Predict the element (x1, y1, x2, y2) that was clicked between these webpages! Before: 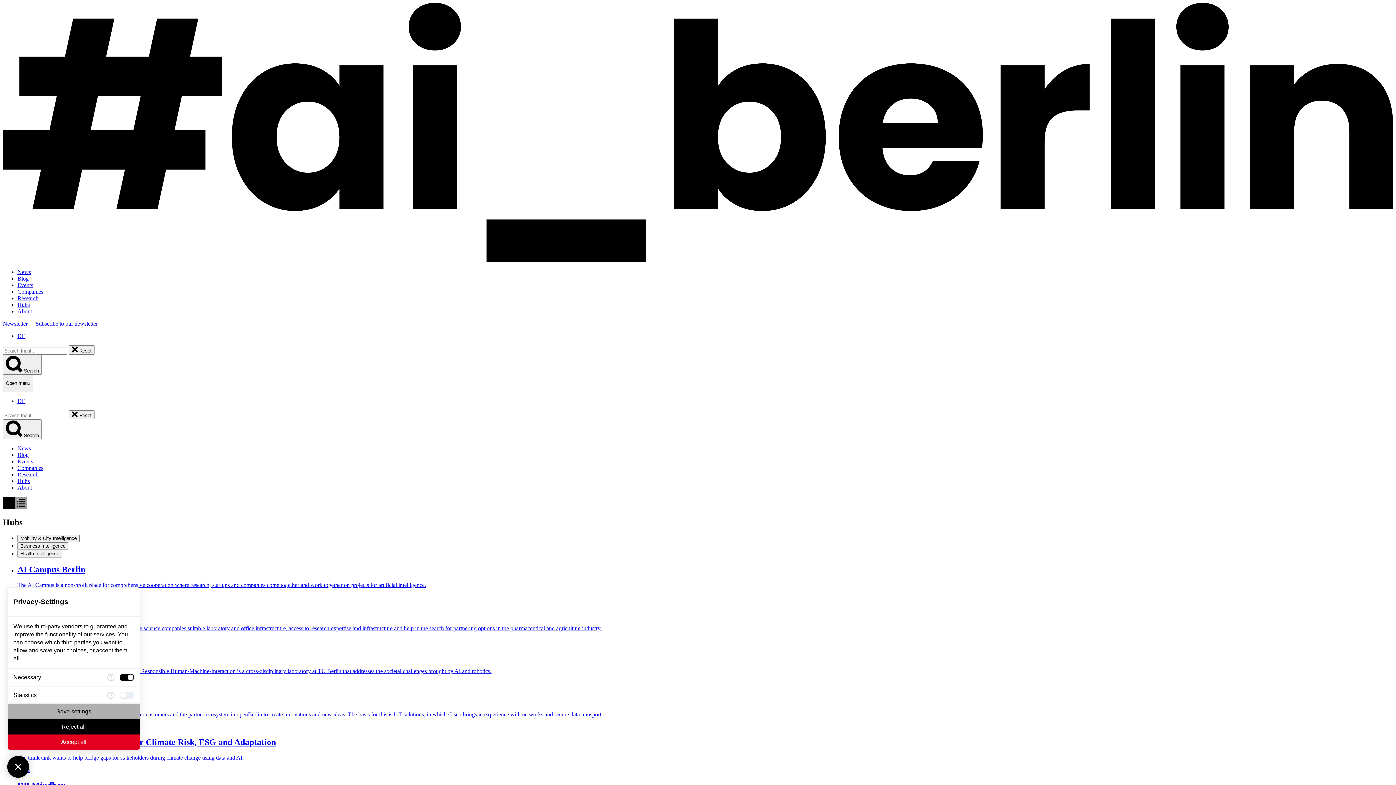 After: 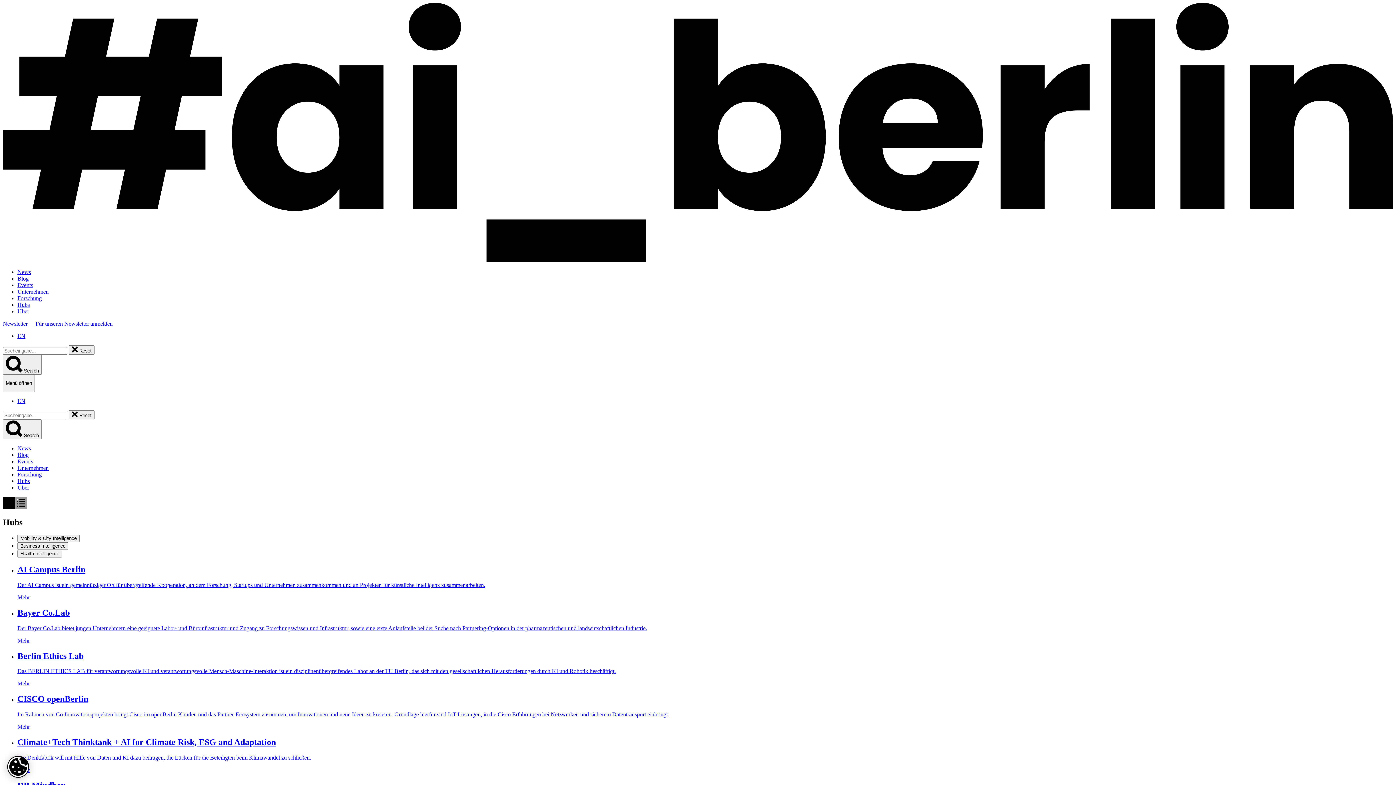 Action: bbox: (17, 398, 25, 404) label: DE